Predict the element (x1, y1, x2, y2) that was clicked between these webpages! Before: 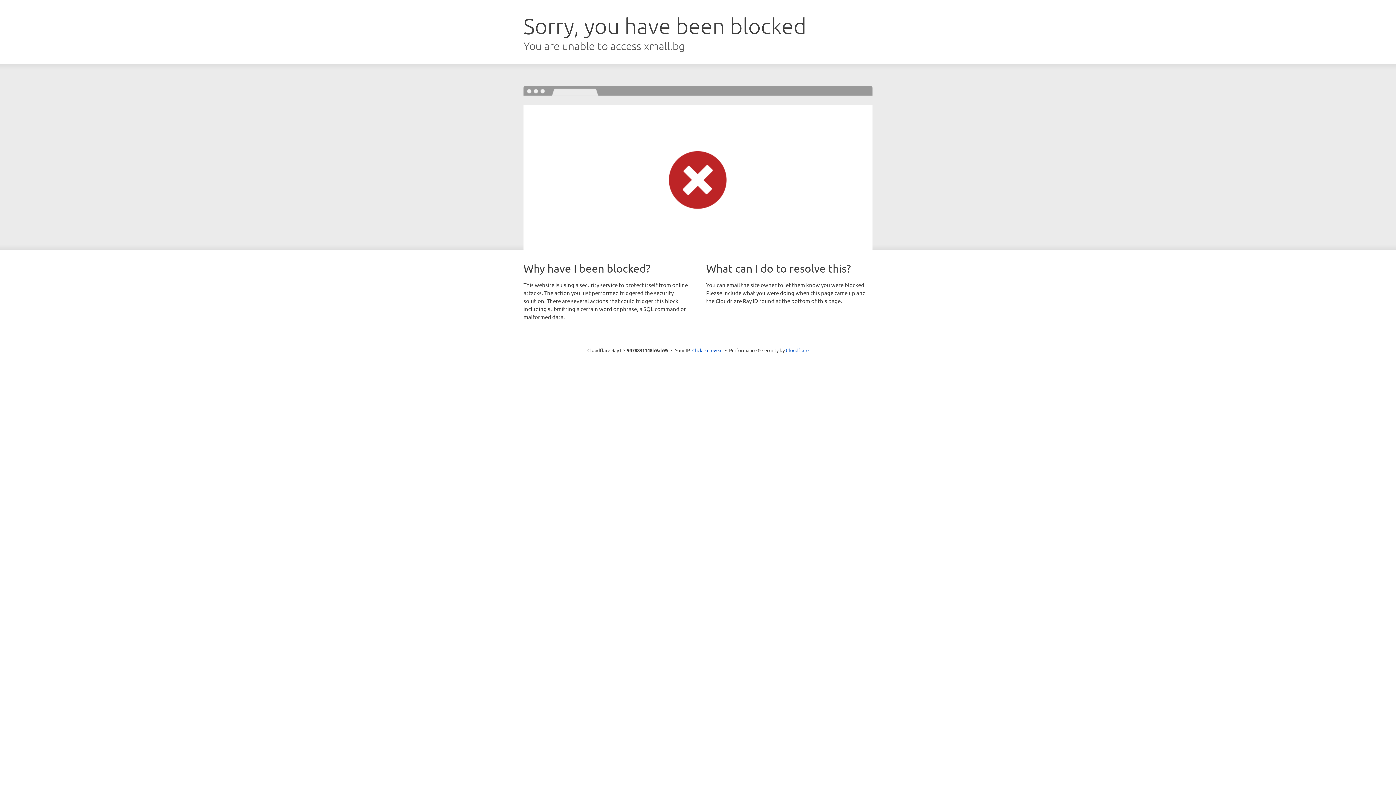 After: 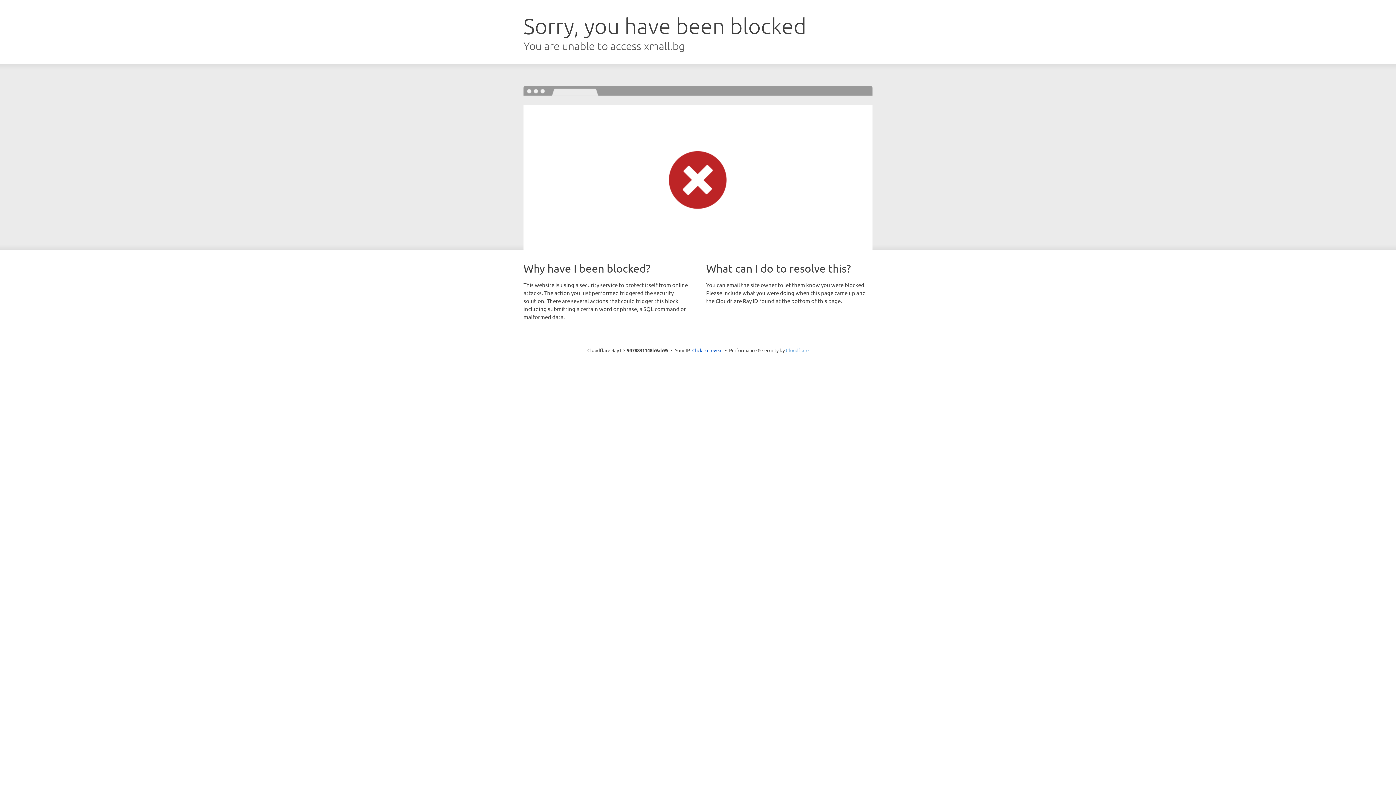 Action: bbox: (786, 347, 808, 353) label: Cloudflare